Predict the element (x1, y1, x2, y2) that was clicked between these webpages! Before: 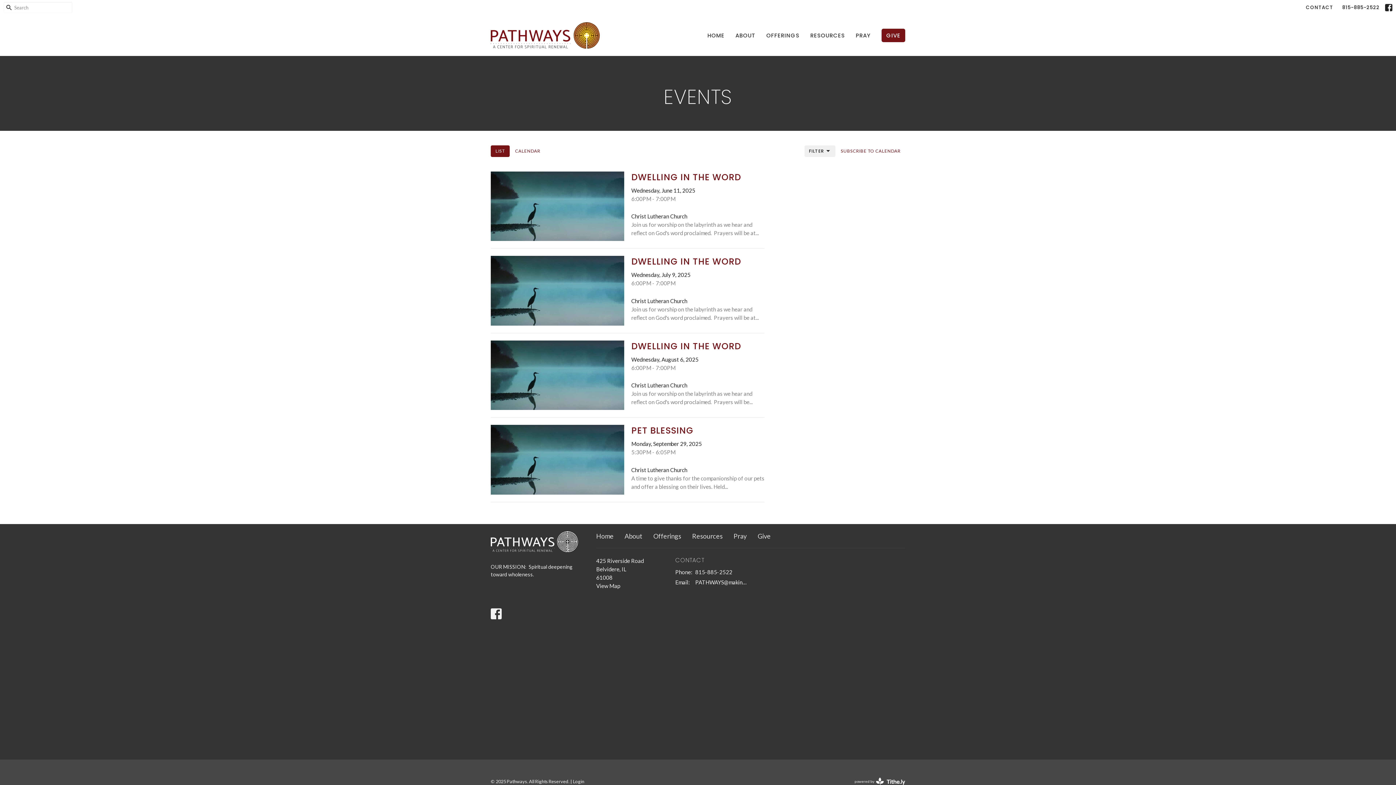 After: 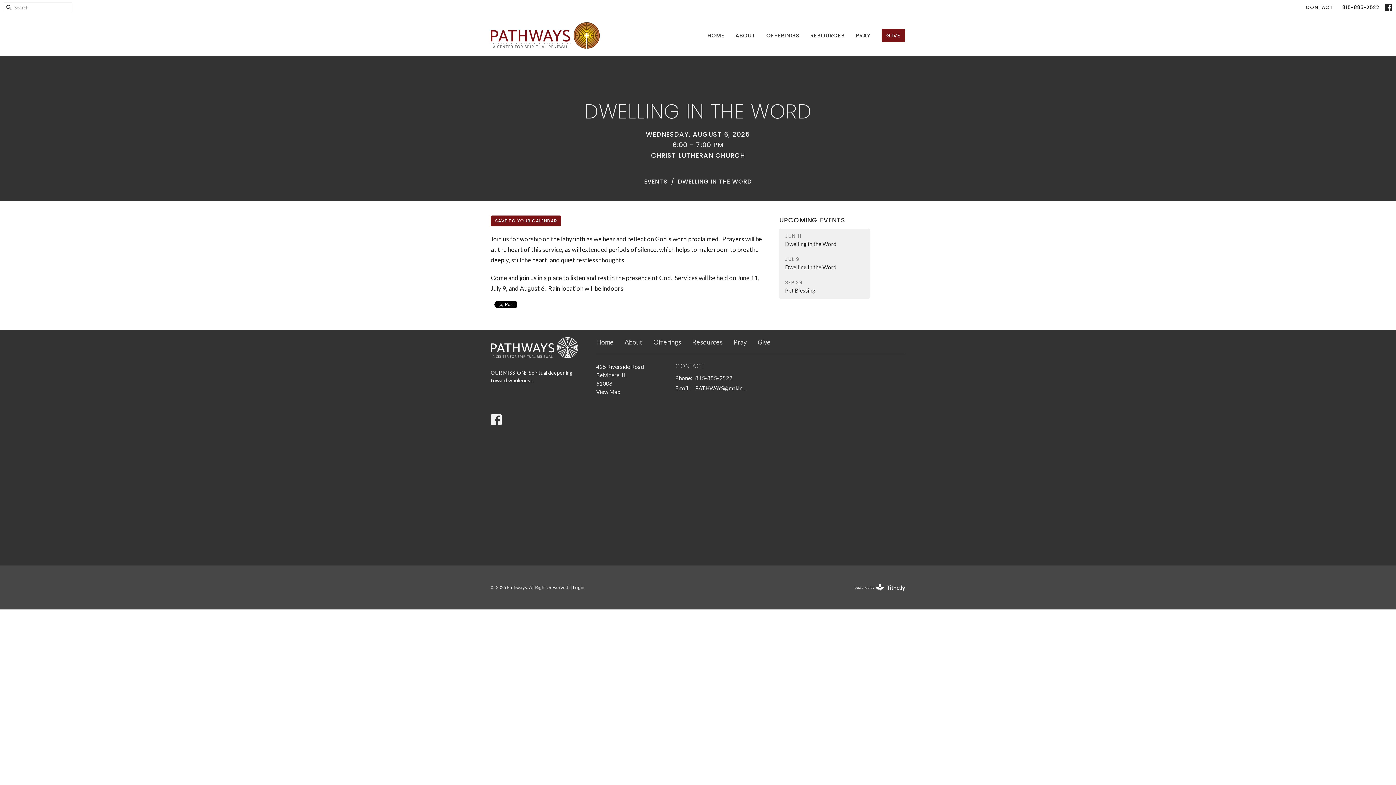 Action: label: DWELLING IN THE WORD
Wednesday, August 6, 2025
6:00PM - 7:00PM
Christ Lutheran Church
Join us for worship on the labyrinth as we hear and reflect on God's word proclaimed.  Prayers will be... bbox: (487, 340, 768, 410)